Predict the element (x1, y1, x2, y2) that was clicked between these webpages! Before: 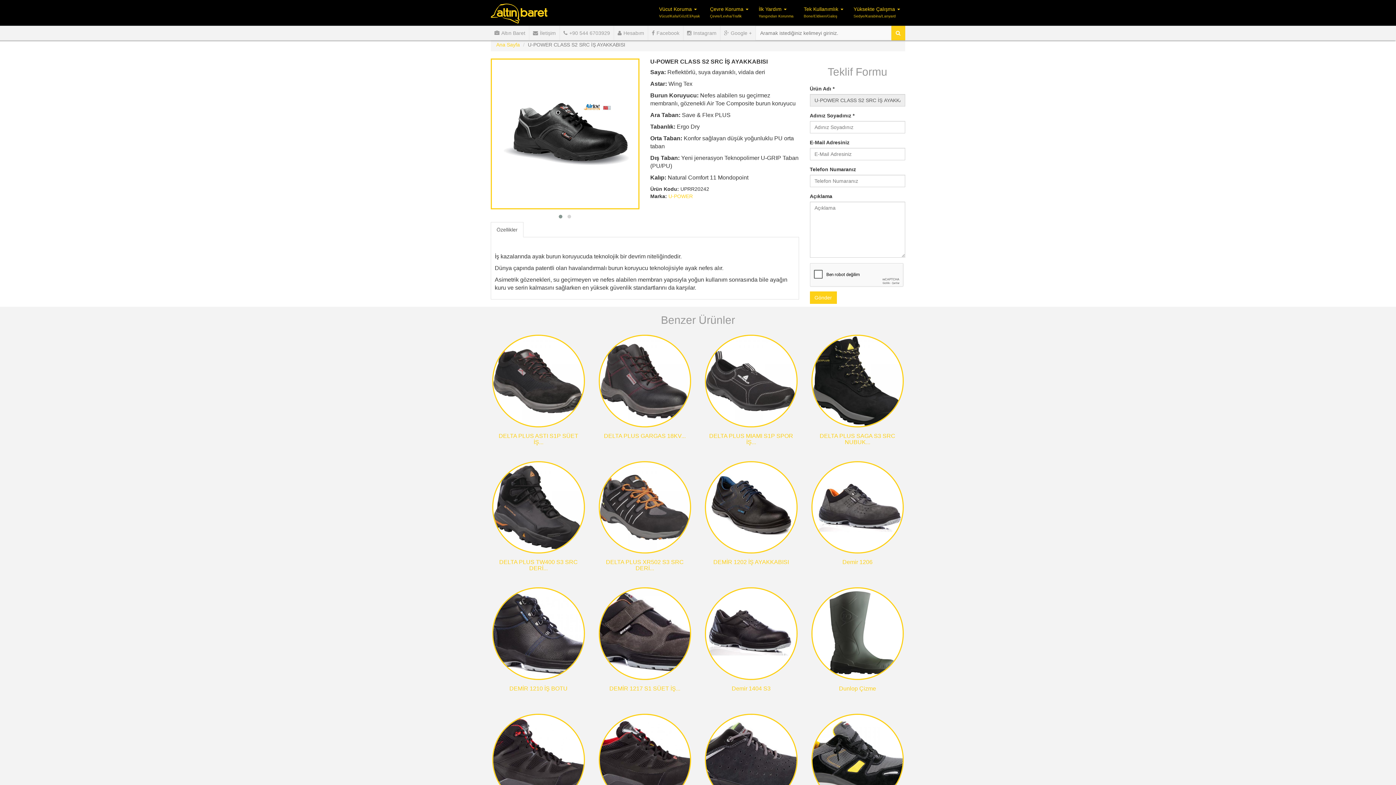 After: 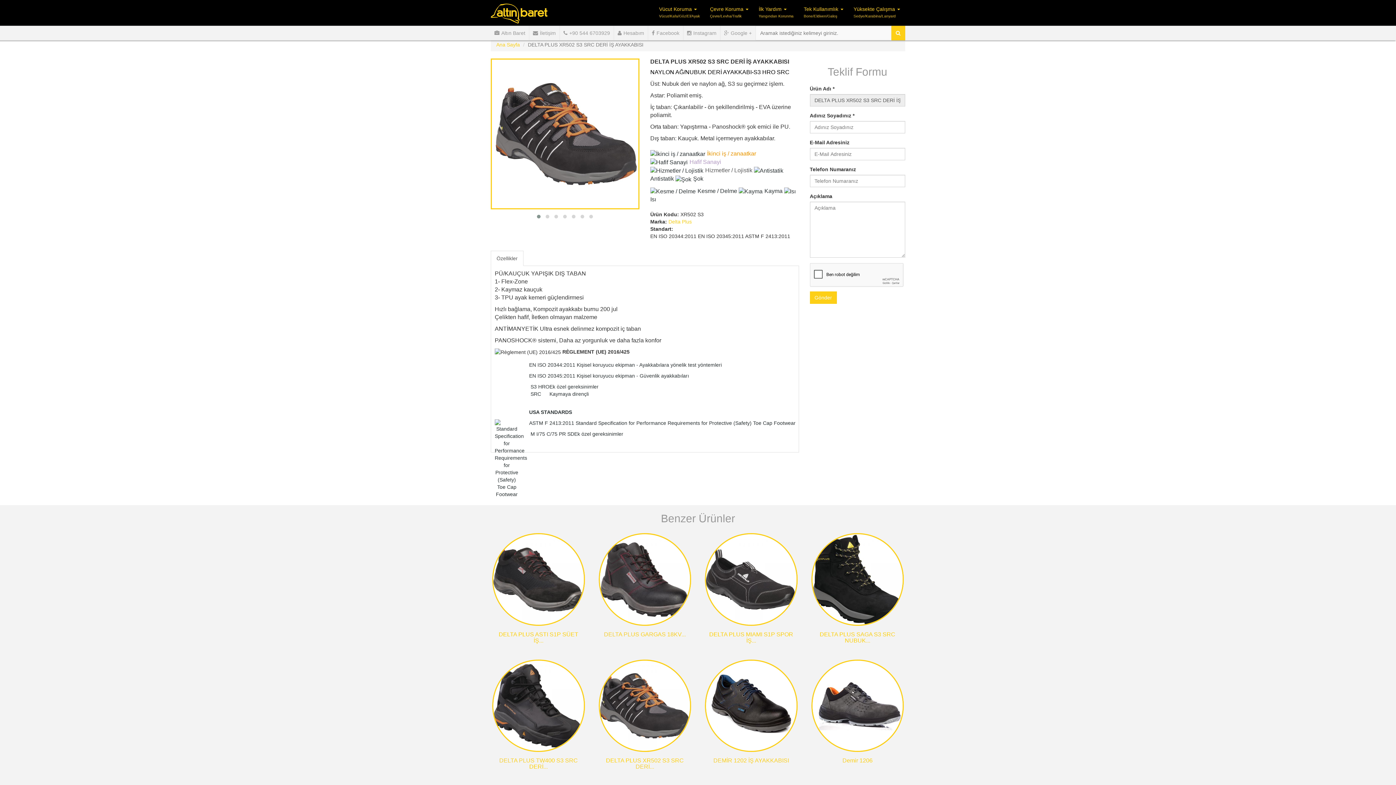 Action: label: DELTA PLUS XR502 S3 SRC DERİ... bbox: (597, 459, 692, 578)